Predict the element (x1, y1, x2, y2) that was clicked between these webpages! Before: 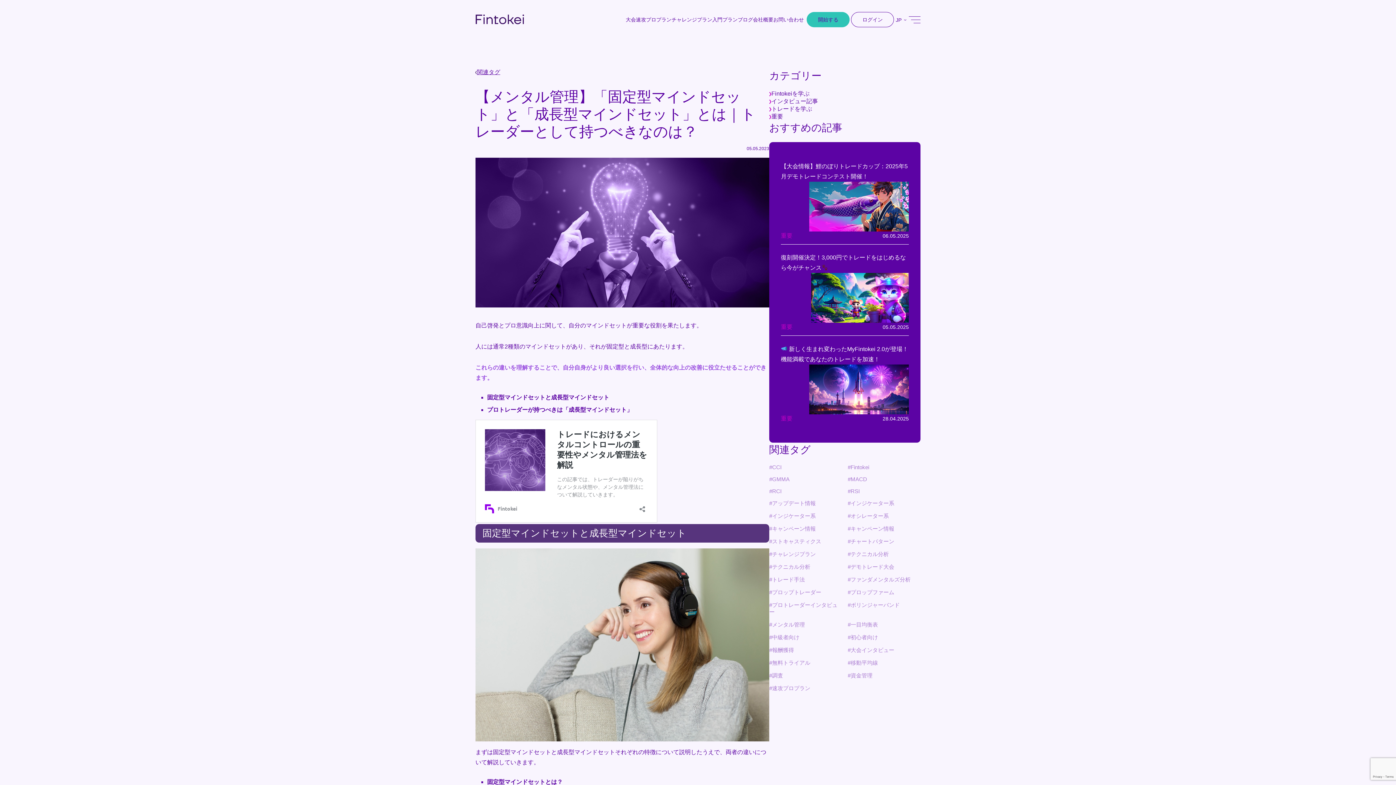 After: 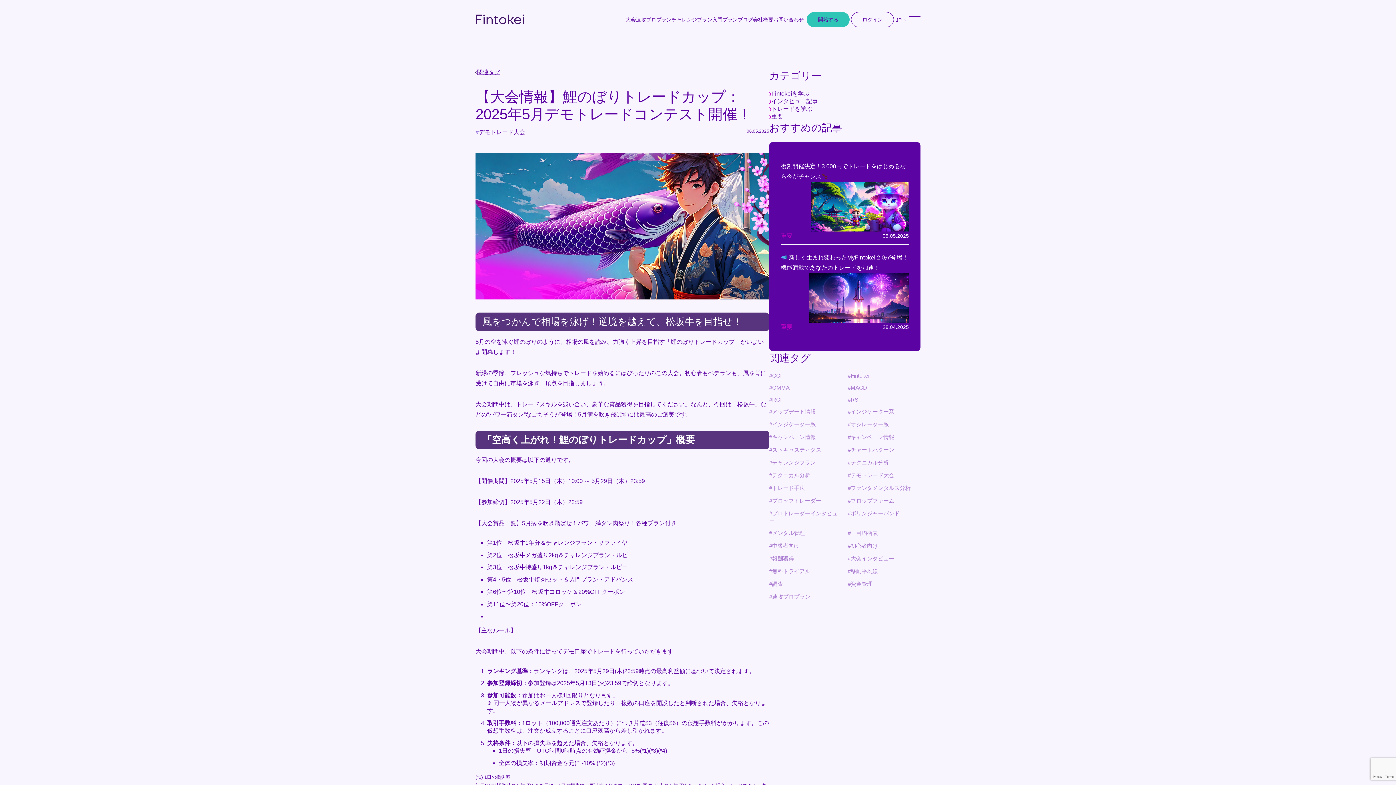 Action: bbox: (781, 161, 909, 240) label: 【大会情報】鯉のぼりトレードカップ：2025年5月デモトレードコンテスト開催！

重要

06.05.2025